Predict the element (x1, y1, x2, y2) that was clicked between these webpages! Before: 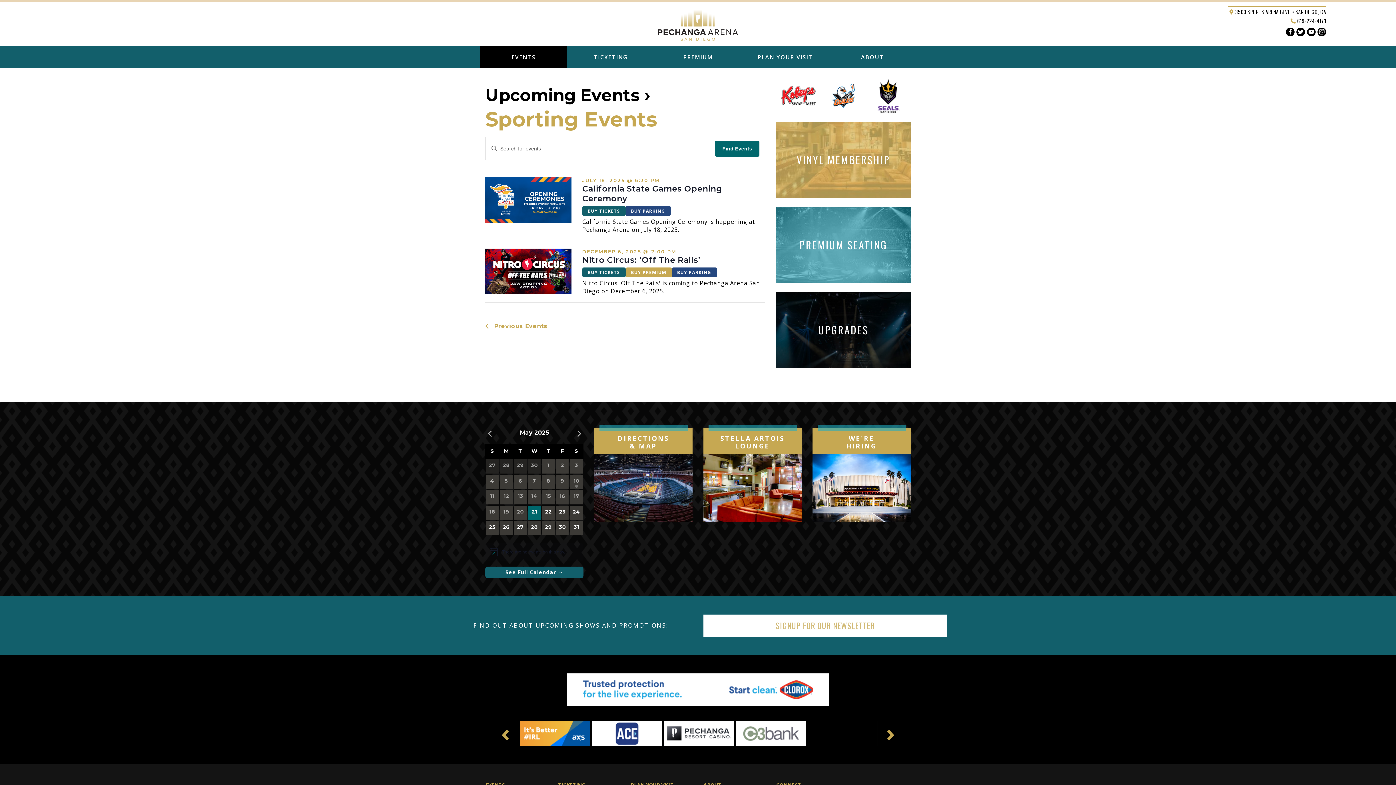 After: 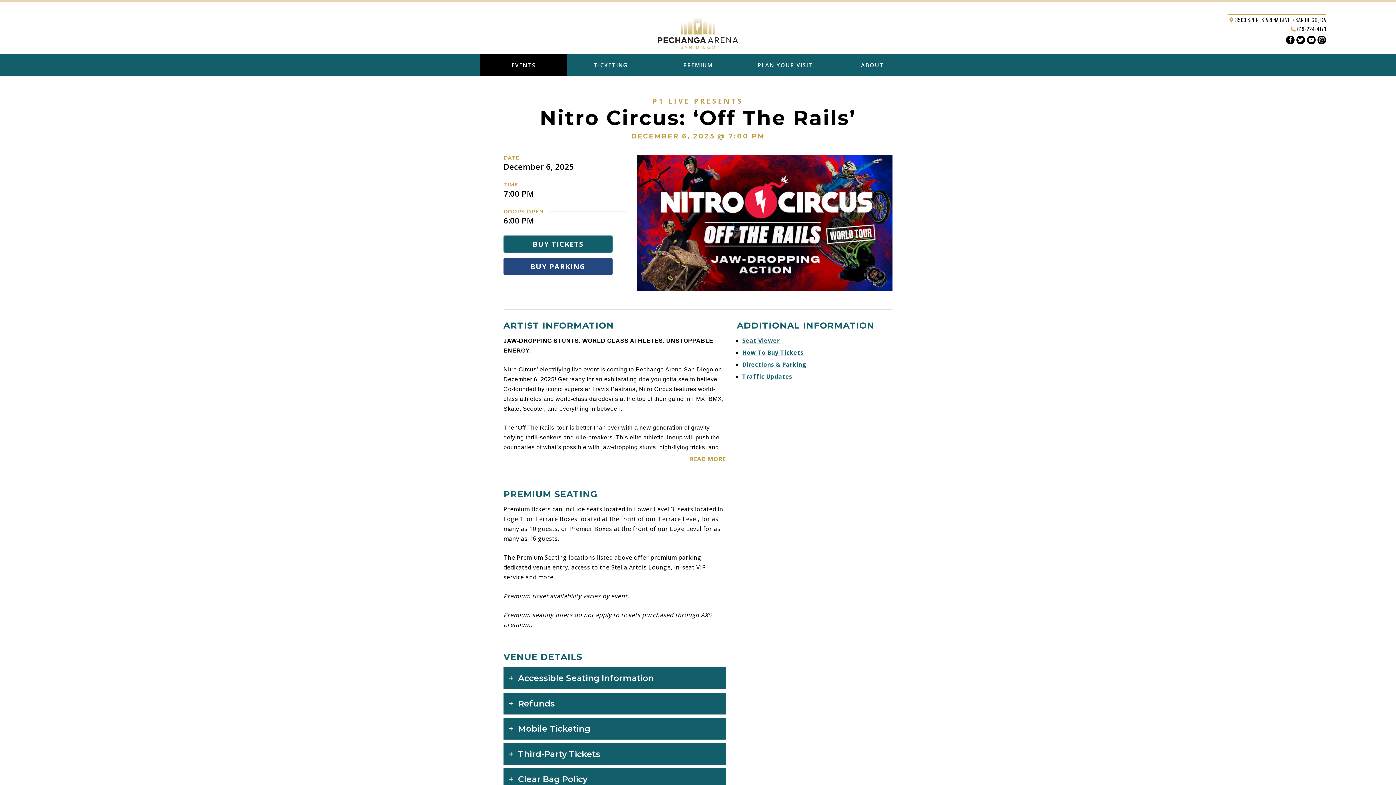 Action: label: Nitro Circus: ‘Off The Rails’ bbox: (582, 255, 700, 265)